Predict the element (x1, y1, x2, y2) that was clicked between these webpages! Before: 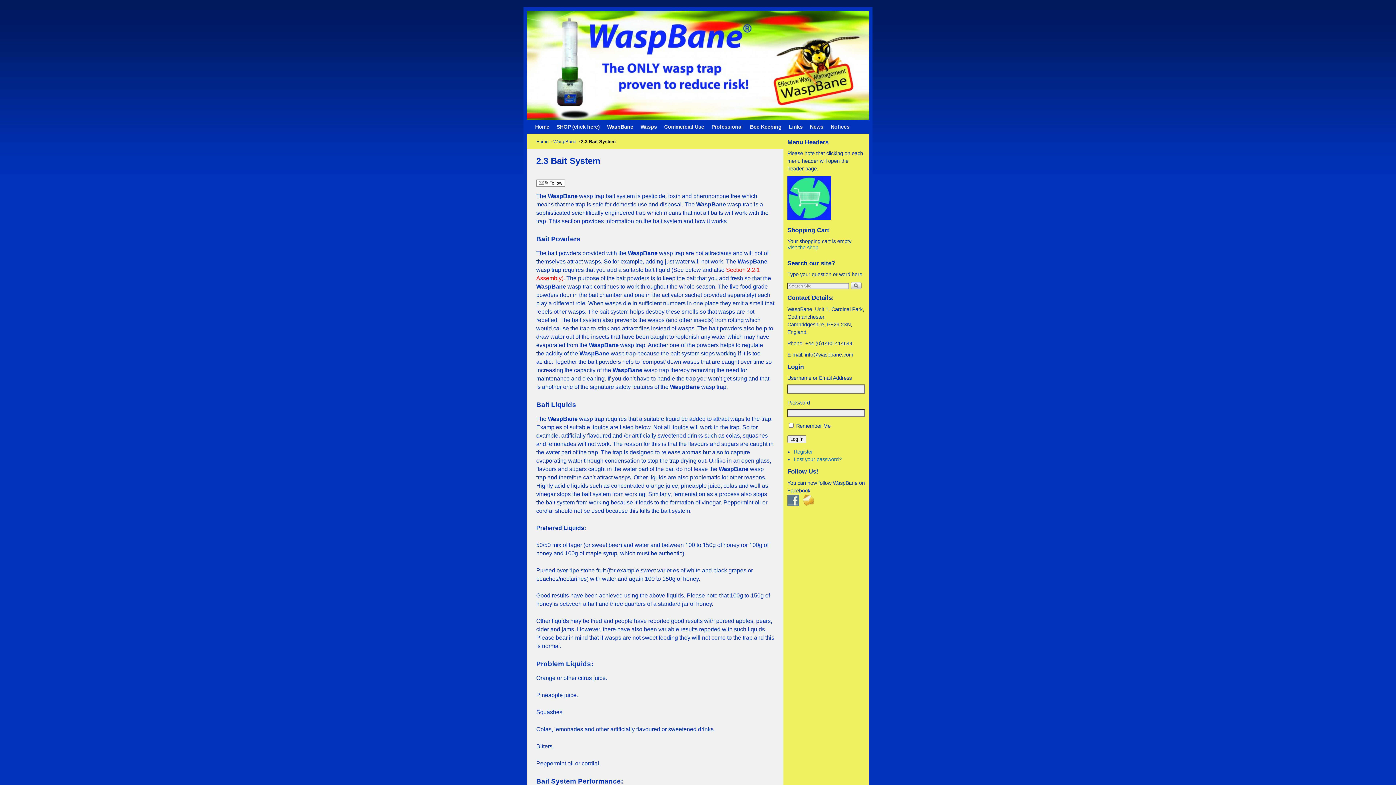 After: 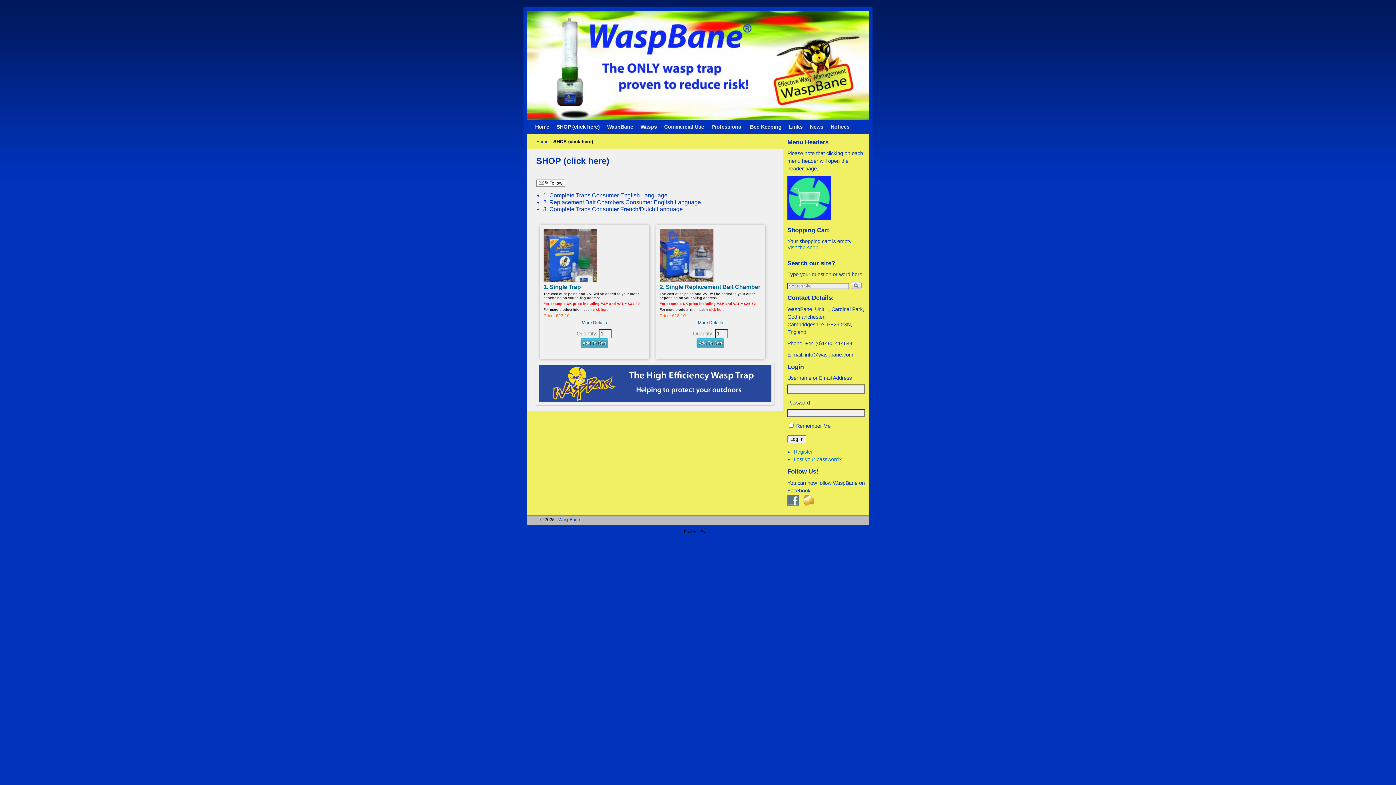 Action: bbox: (787, 215, 831, 221)